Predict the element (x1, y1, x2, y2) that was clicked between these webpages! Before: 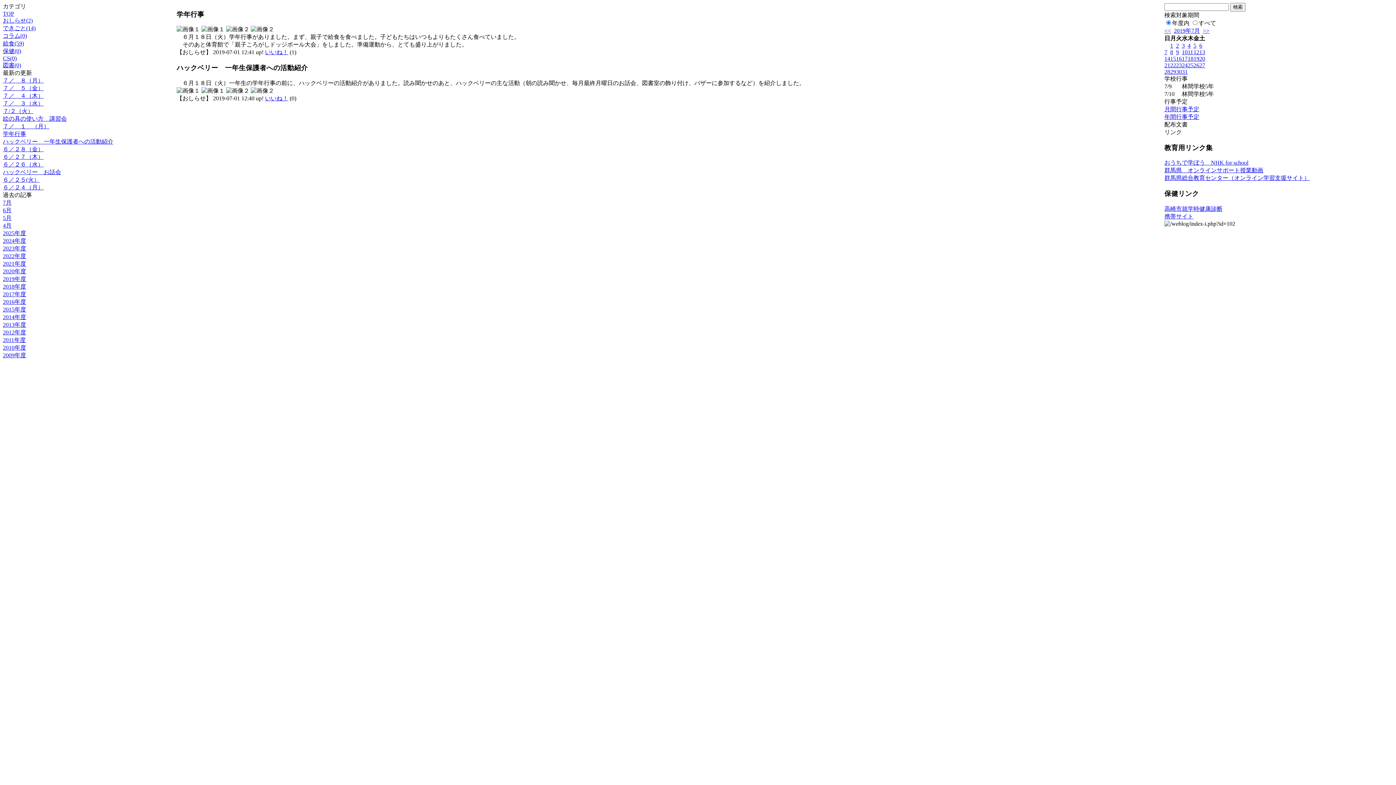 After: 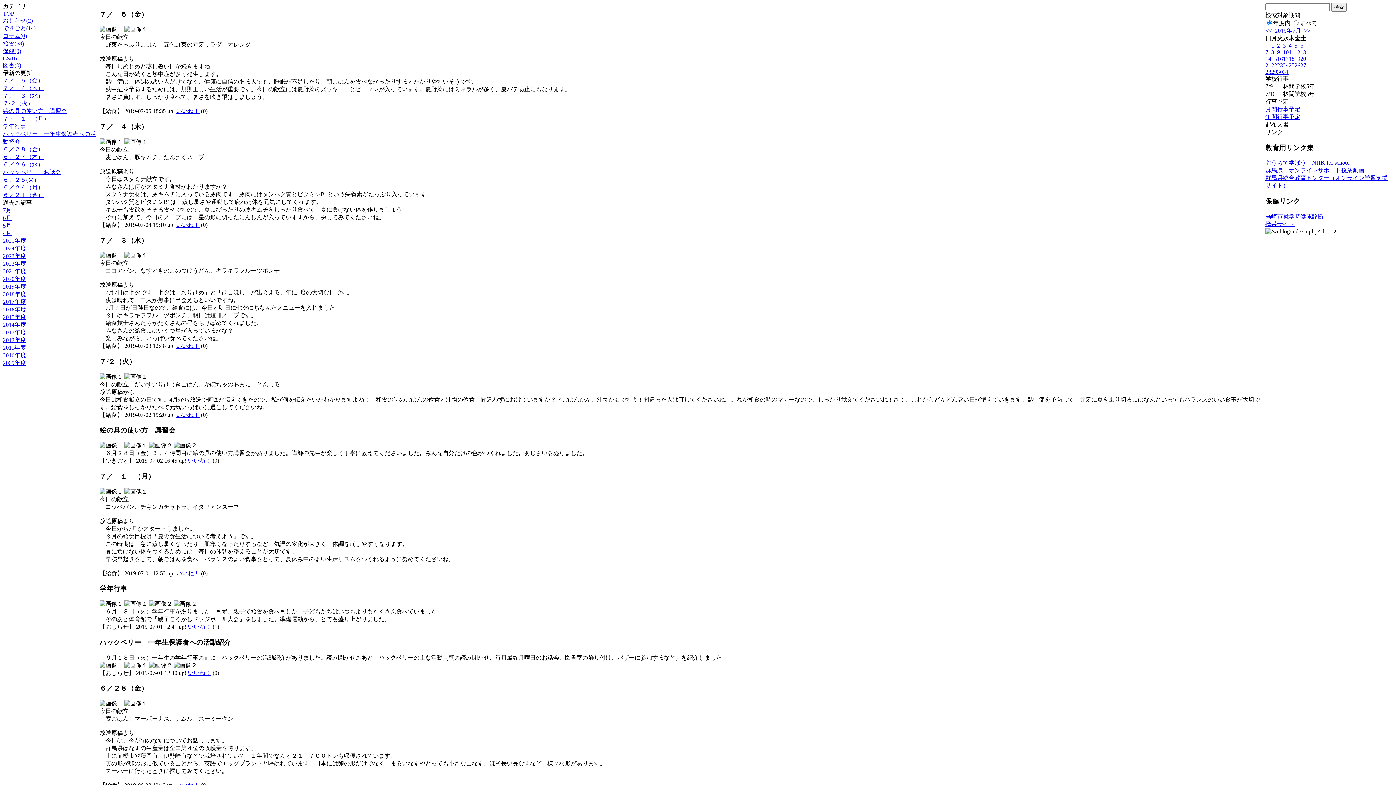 Action: label: 6 bbox: (1199, 42, 1202, 48)